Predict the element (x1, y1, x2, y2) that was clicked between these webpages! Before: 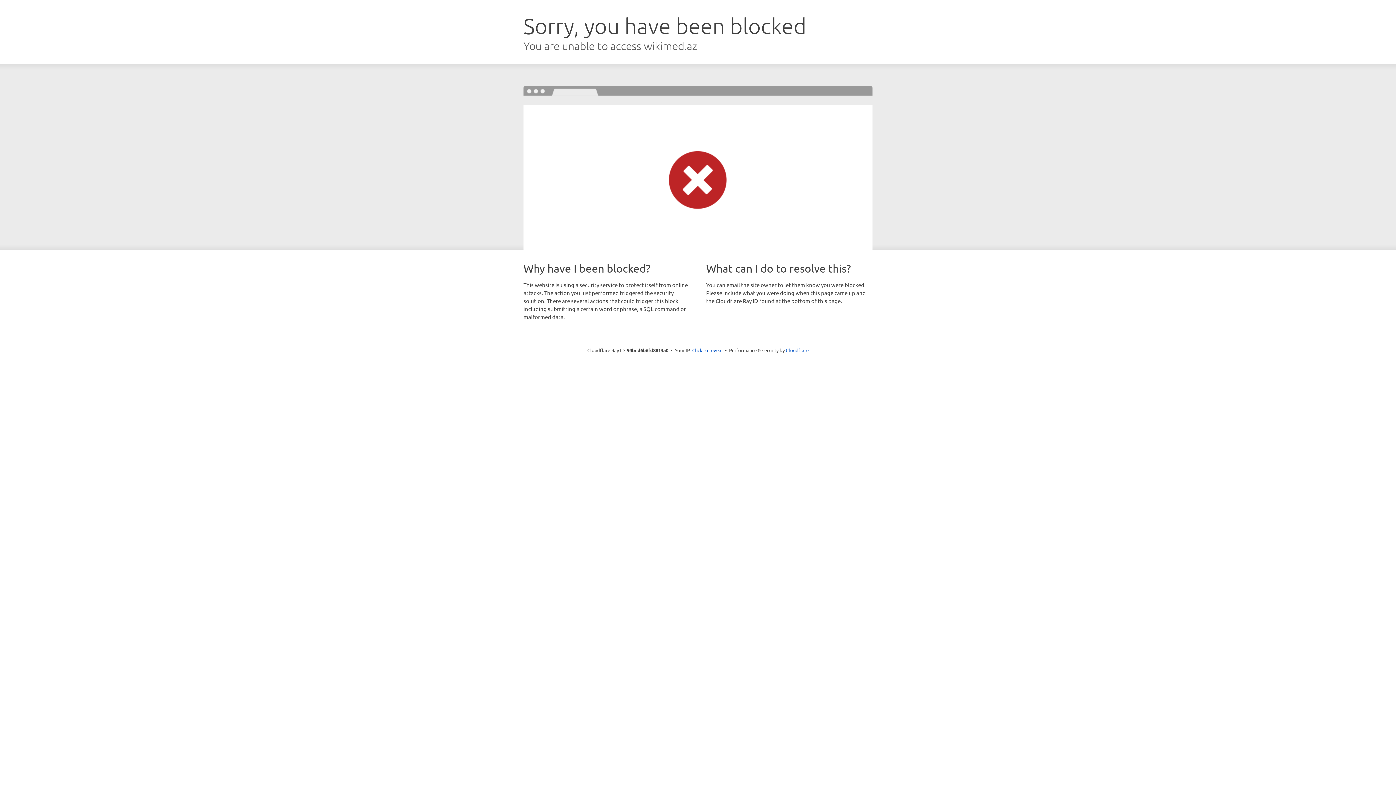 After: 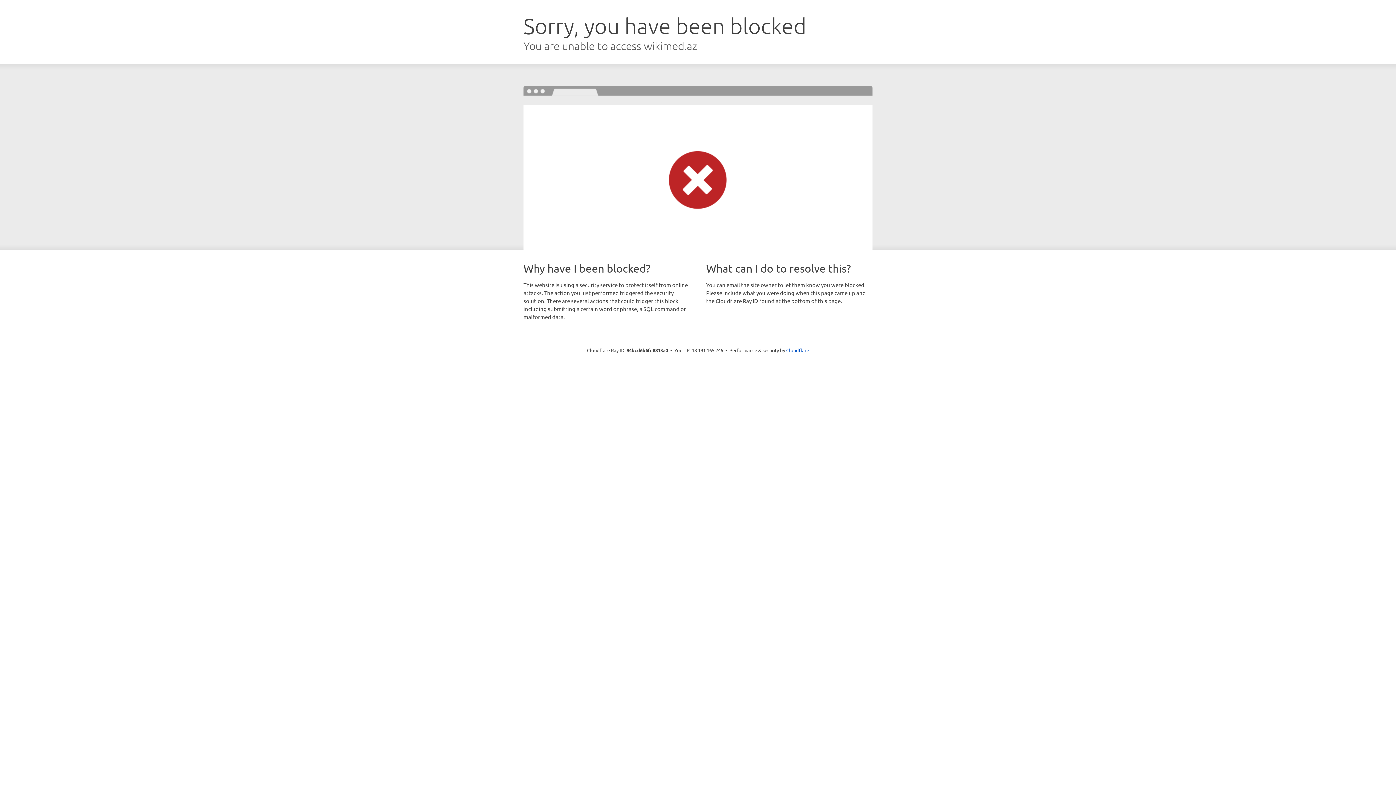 Action: bbox: (692, 346, 722, 353) label: Click to reveal